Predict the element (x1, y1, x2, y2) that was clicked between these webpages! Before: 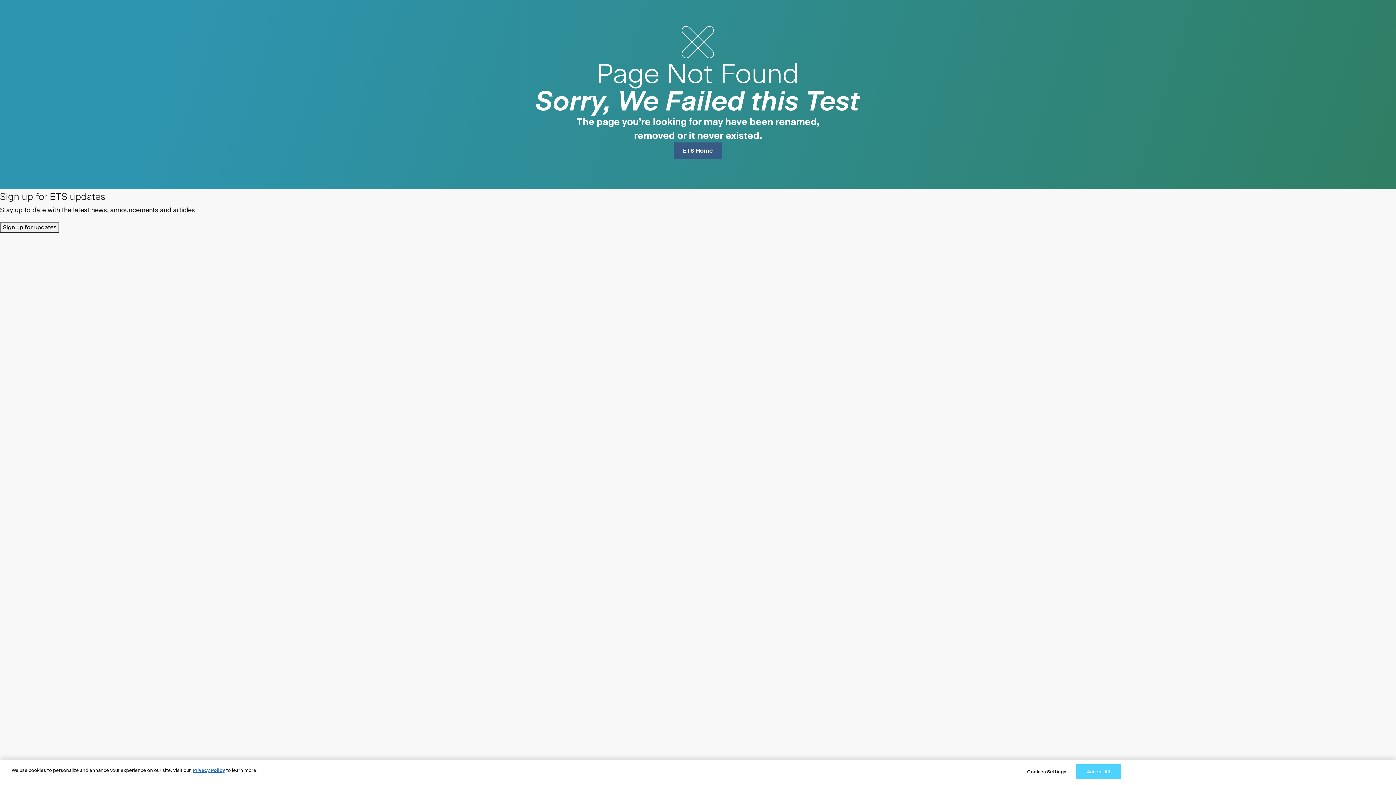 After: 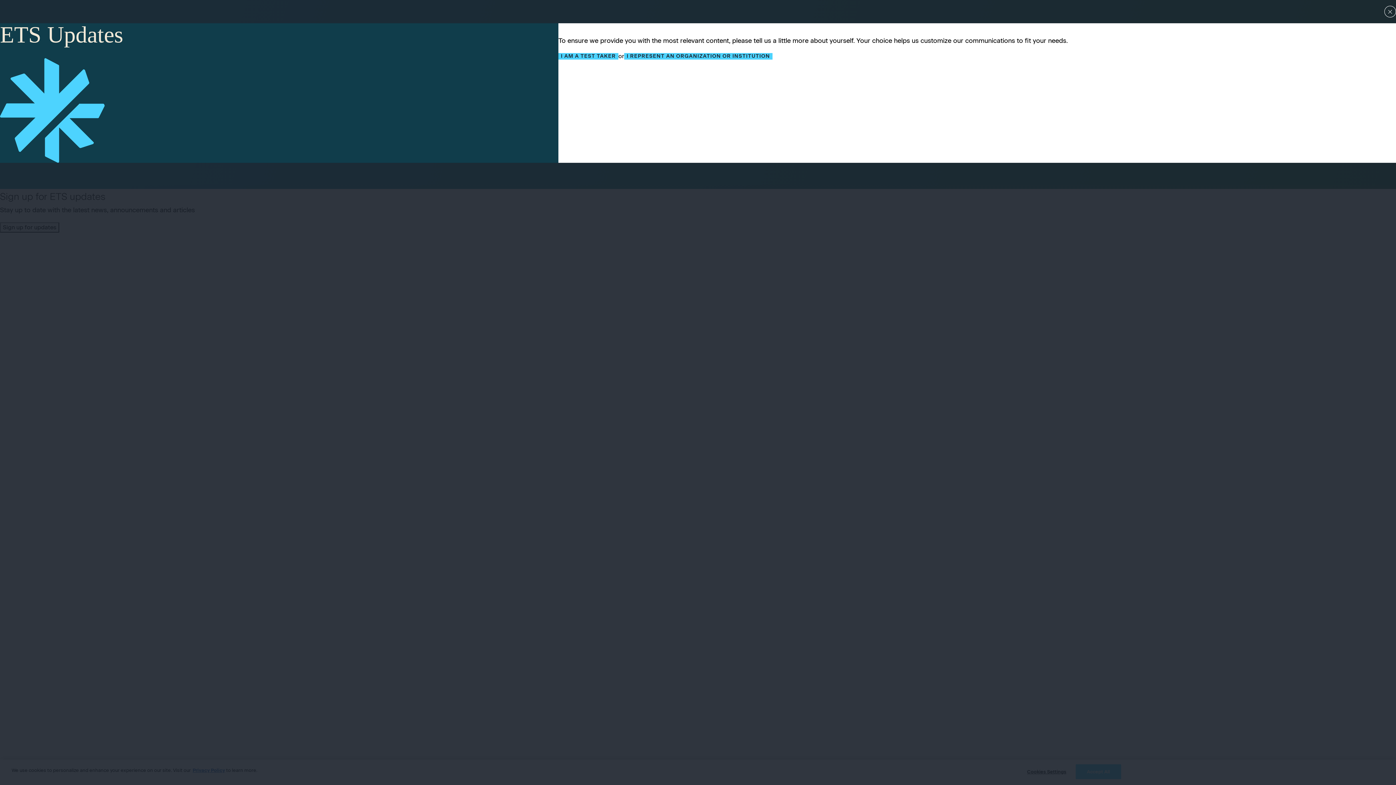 Action: label: Sign up for updates bbox: (0, 222, 59, 232)